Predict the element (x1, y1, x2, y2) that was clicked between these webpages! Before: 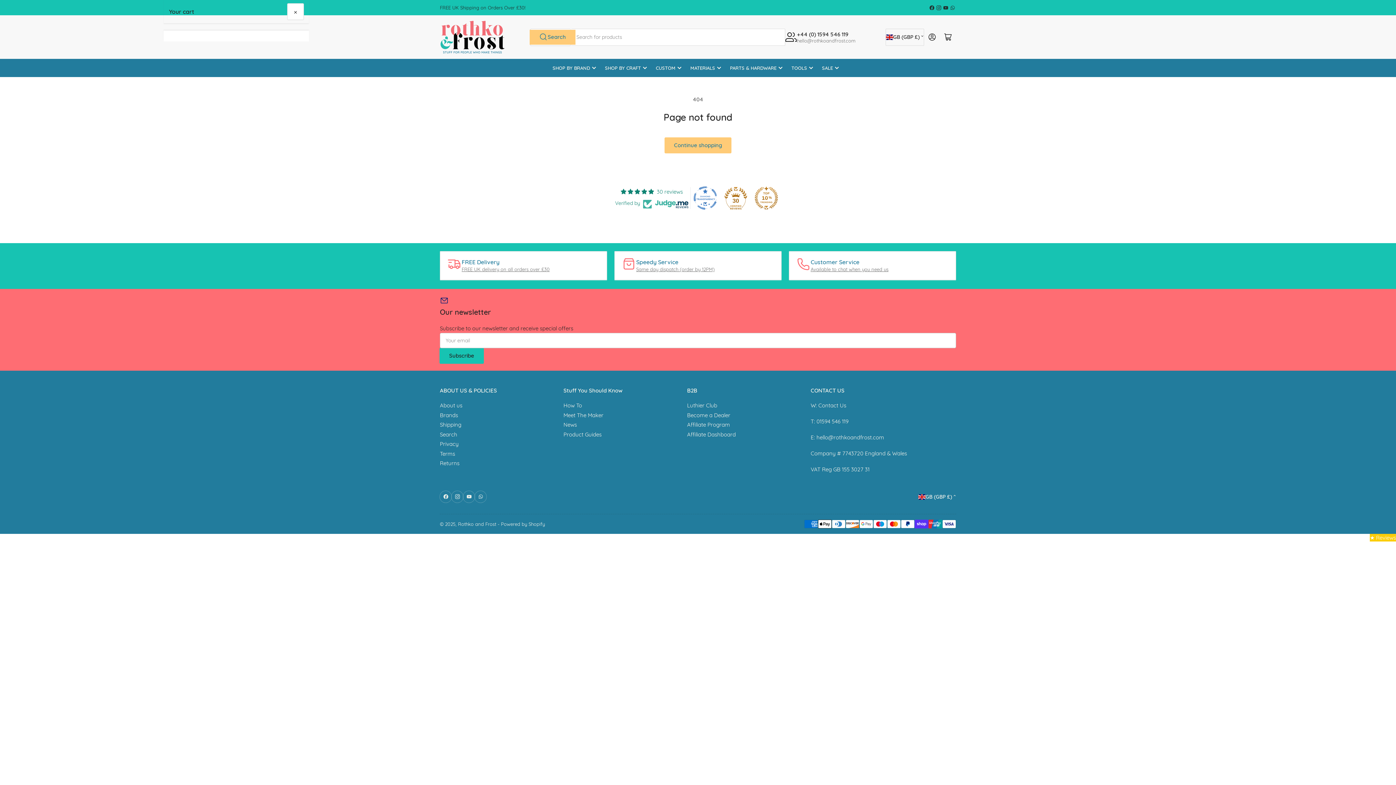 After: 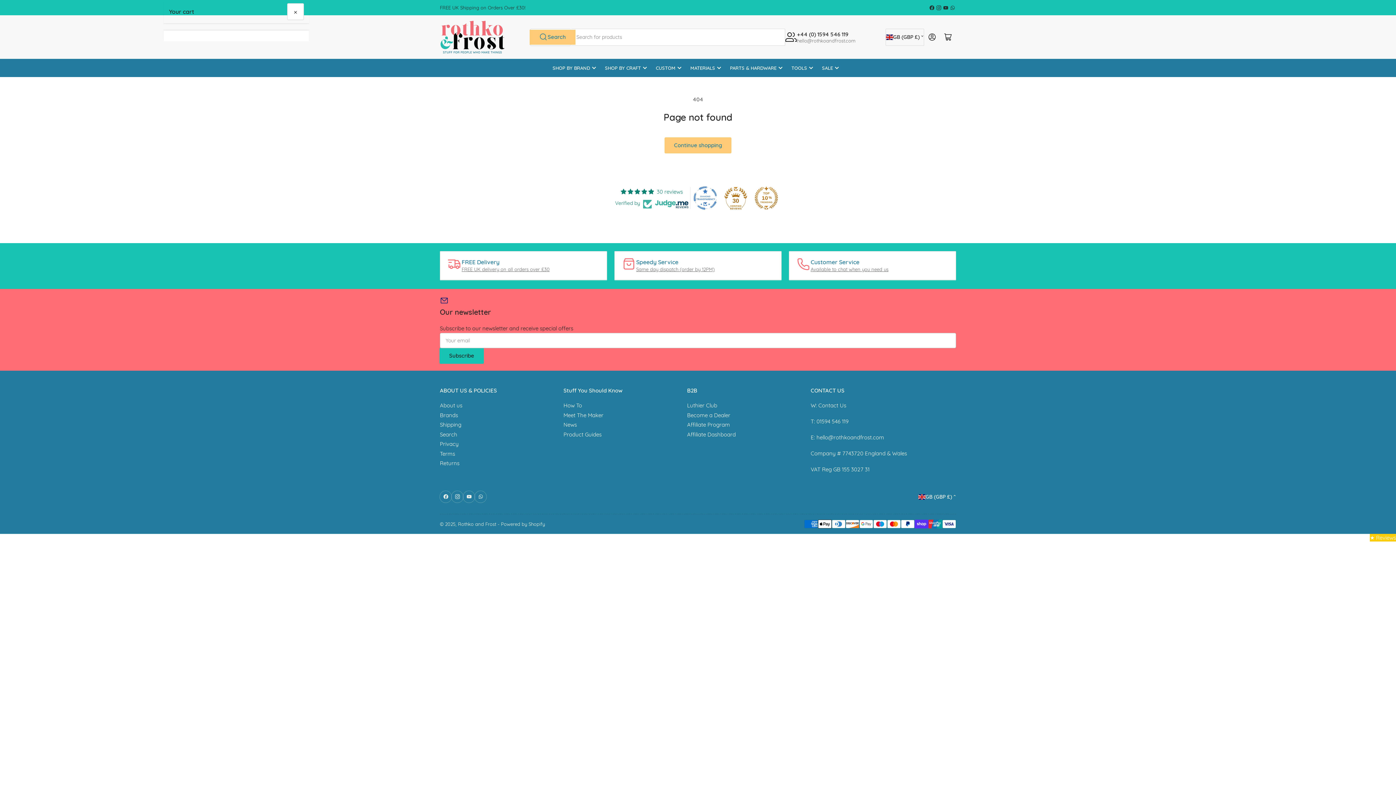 Action: bbox: (949, 5, 956, 10) label: WhatsApp